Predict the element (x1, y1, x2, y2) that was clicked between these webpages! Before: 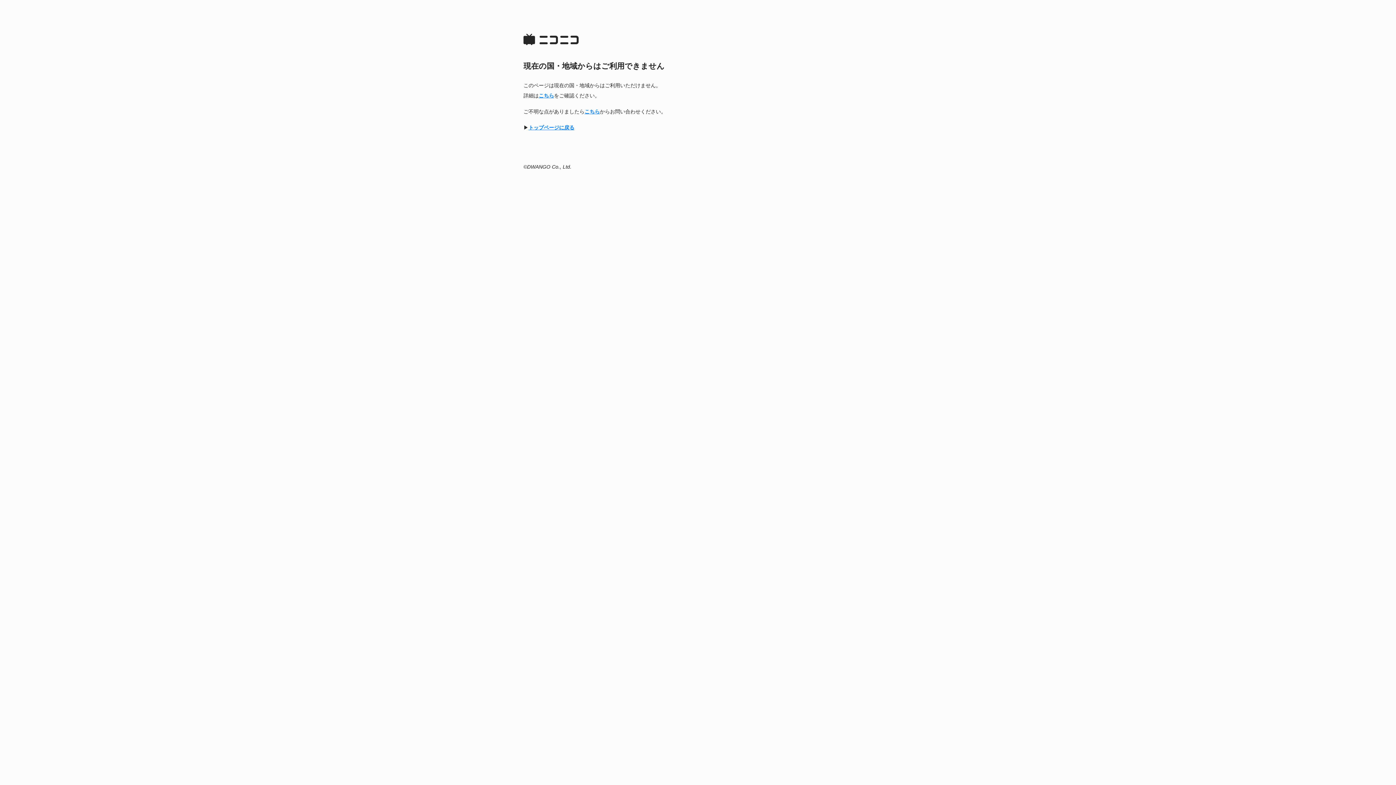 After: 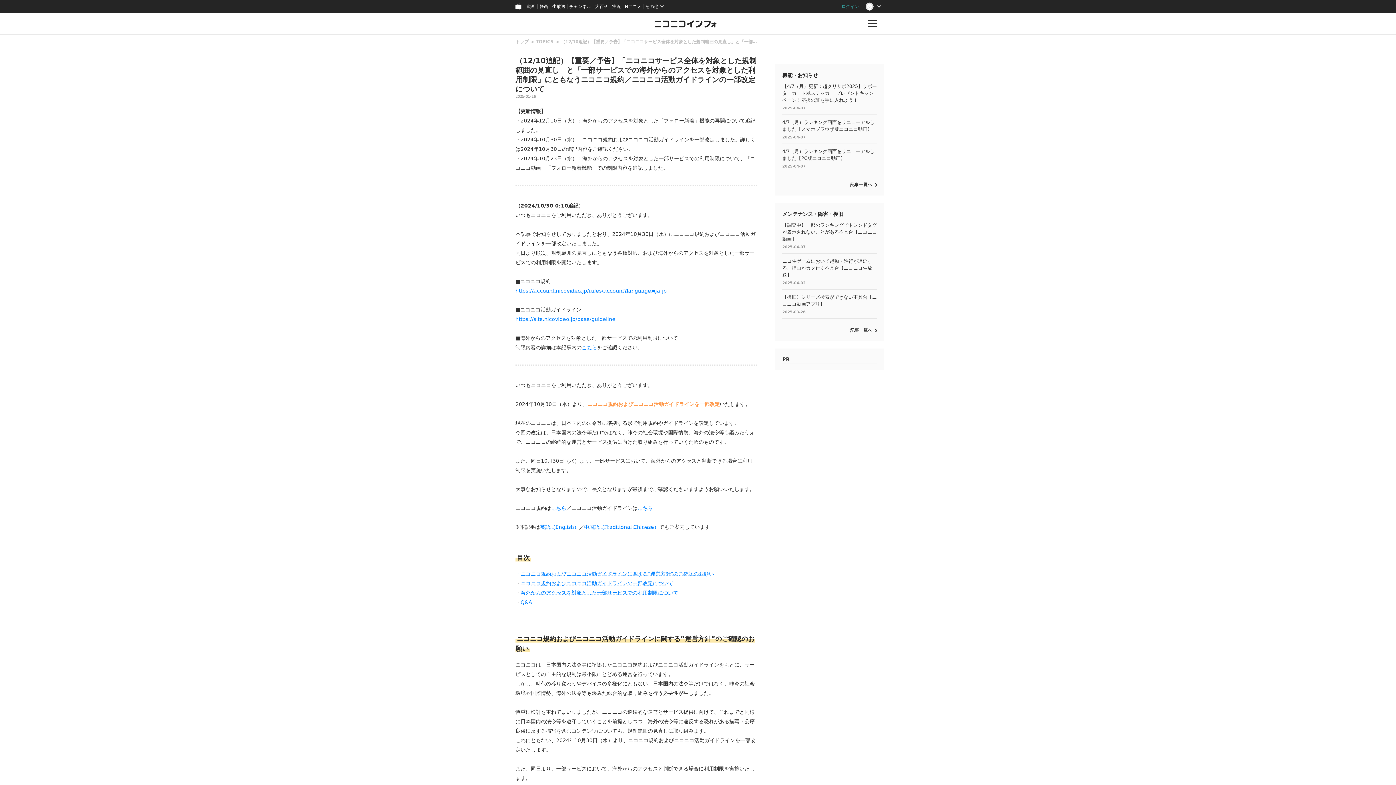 Action: label: こちら bbox: (538, 92, 554, 98)